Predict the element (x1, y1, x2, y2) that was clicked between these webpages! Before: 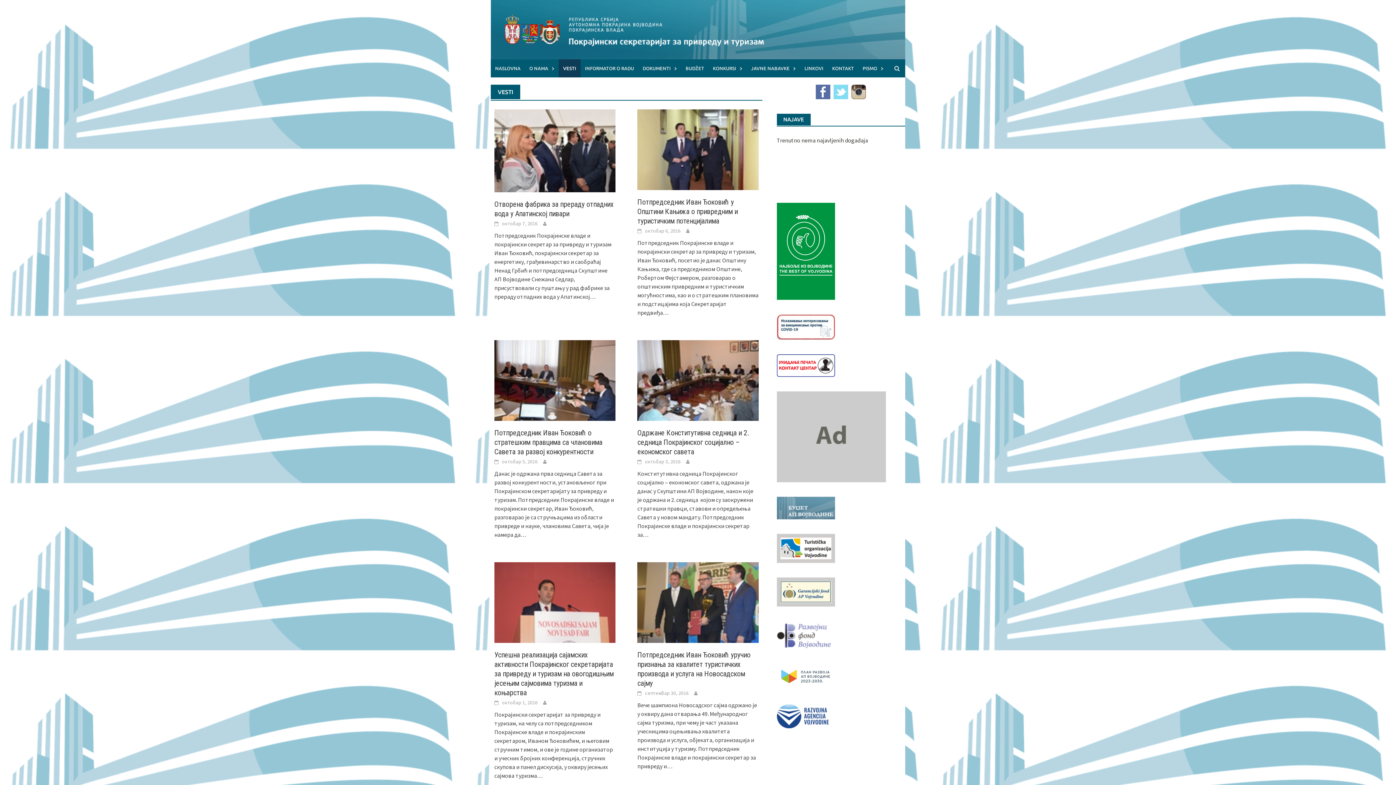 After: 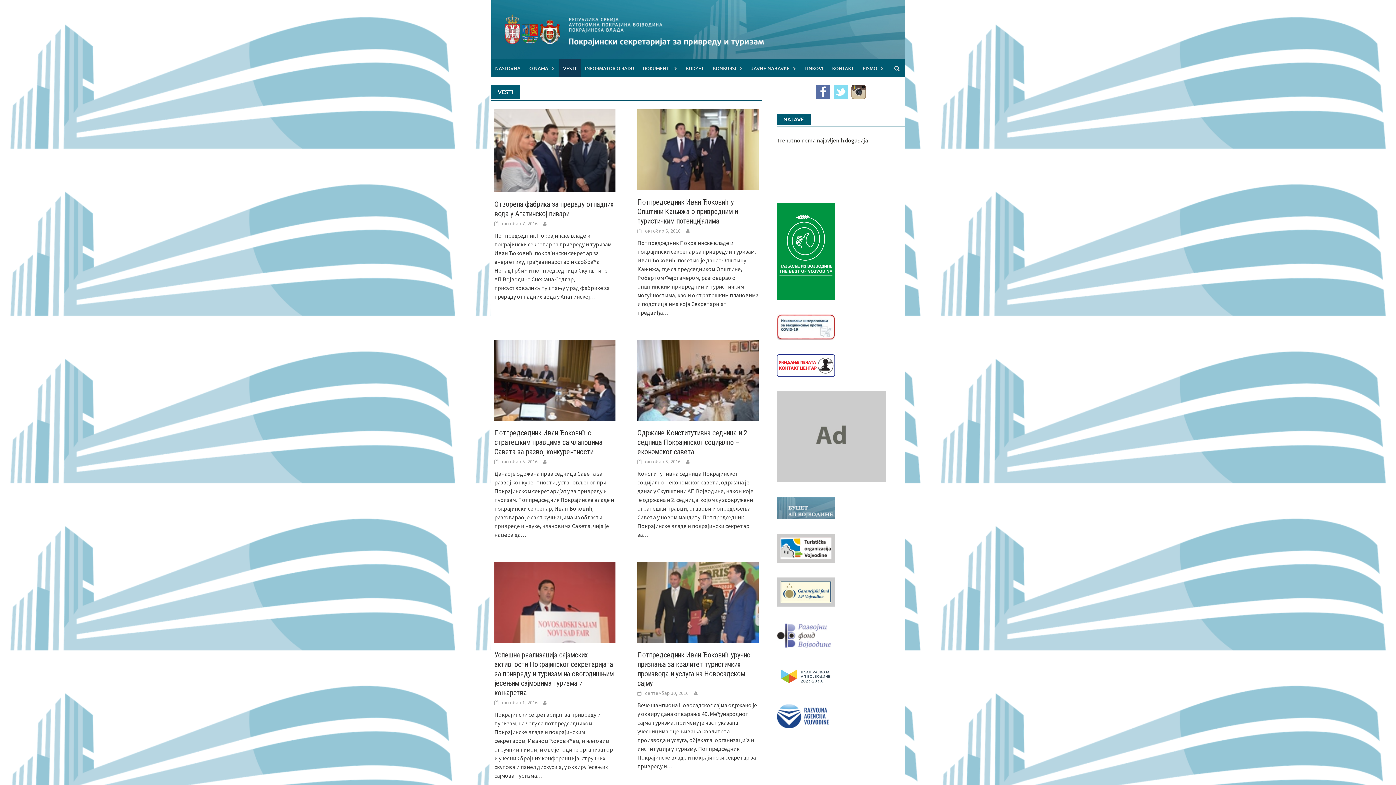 Action: label: tov bbox: (776, 544, 835, 551)